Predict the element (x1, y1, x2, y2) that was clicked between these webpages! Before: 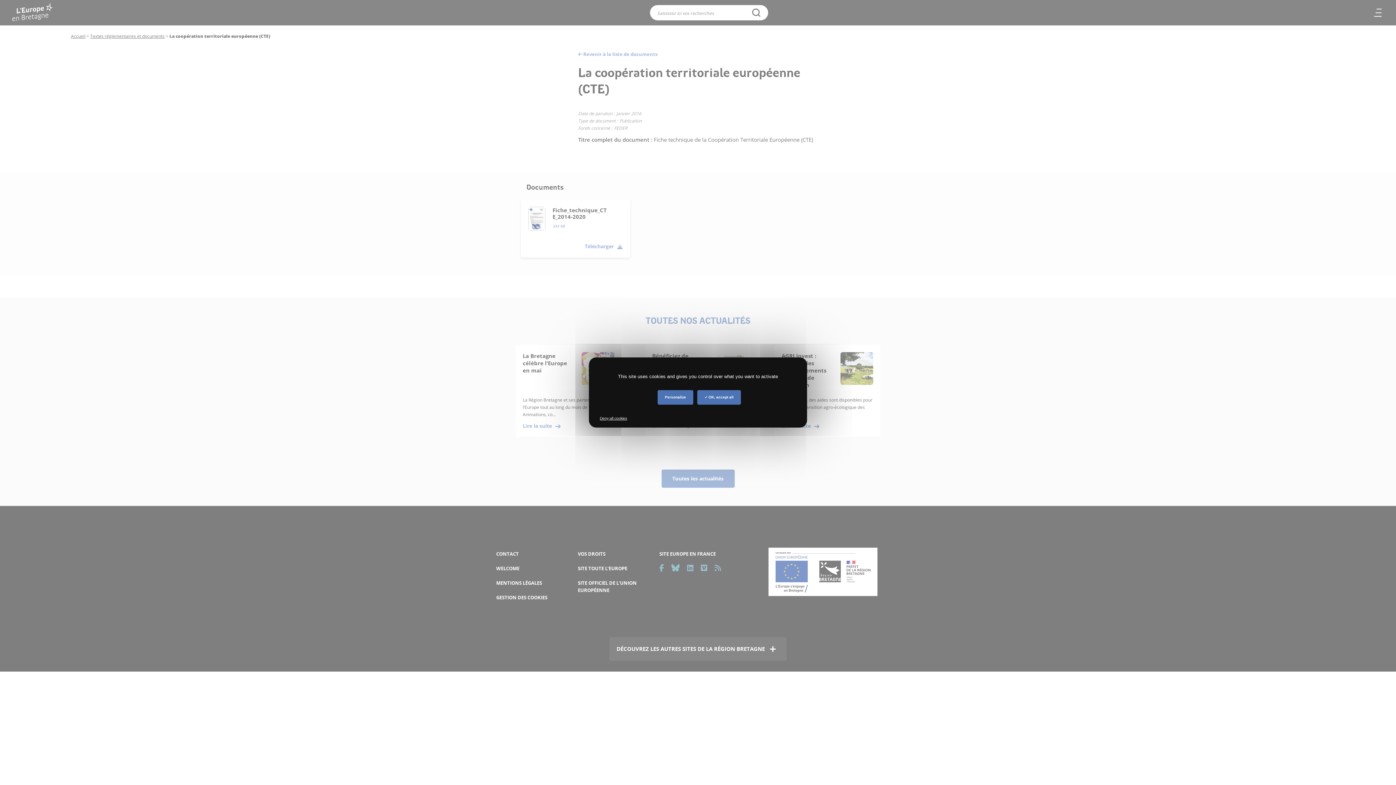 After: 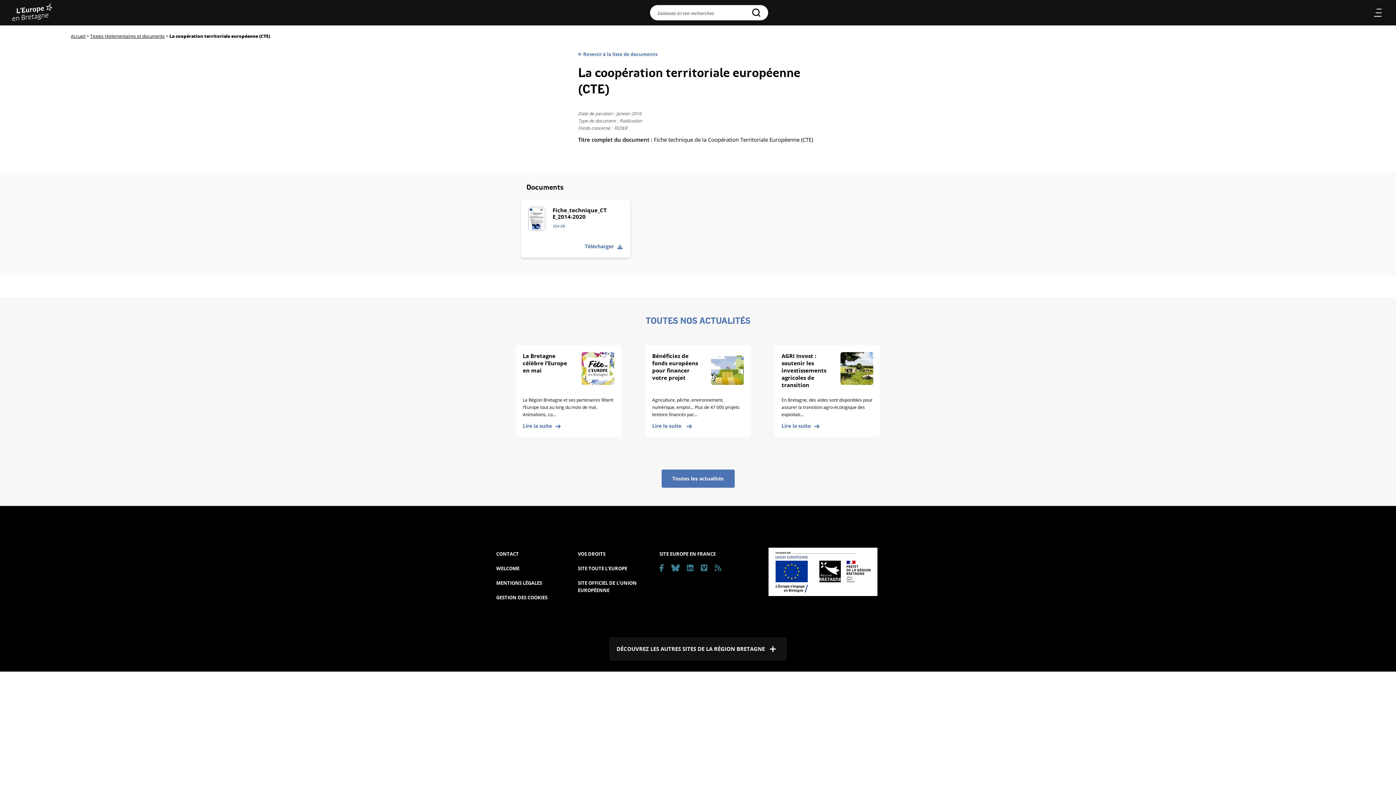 Action: label:  OK, accept all bbox: (697, 390, 741, 404)